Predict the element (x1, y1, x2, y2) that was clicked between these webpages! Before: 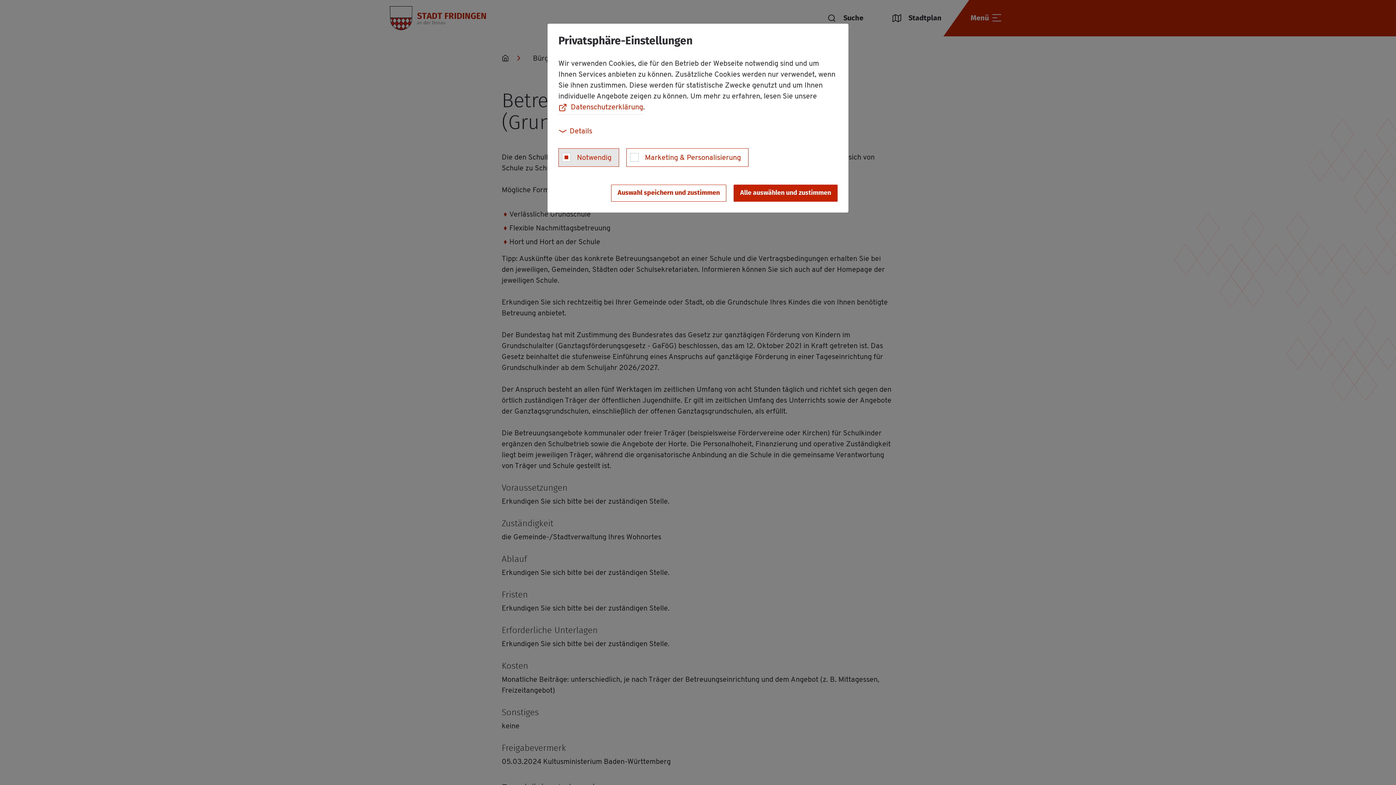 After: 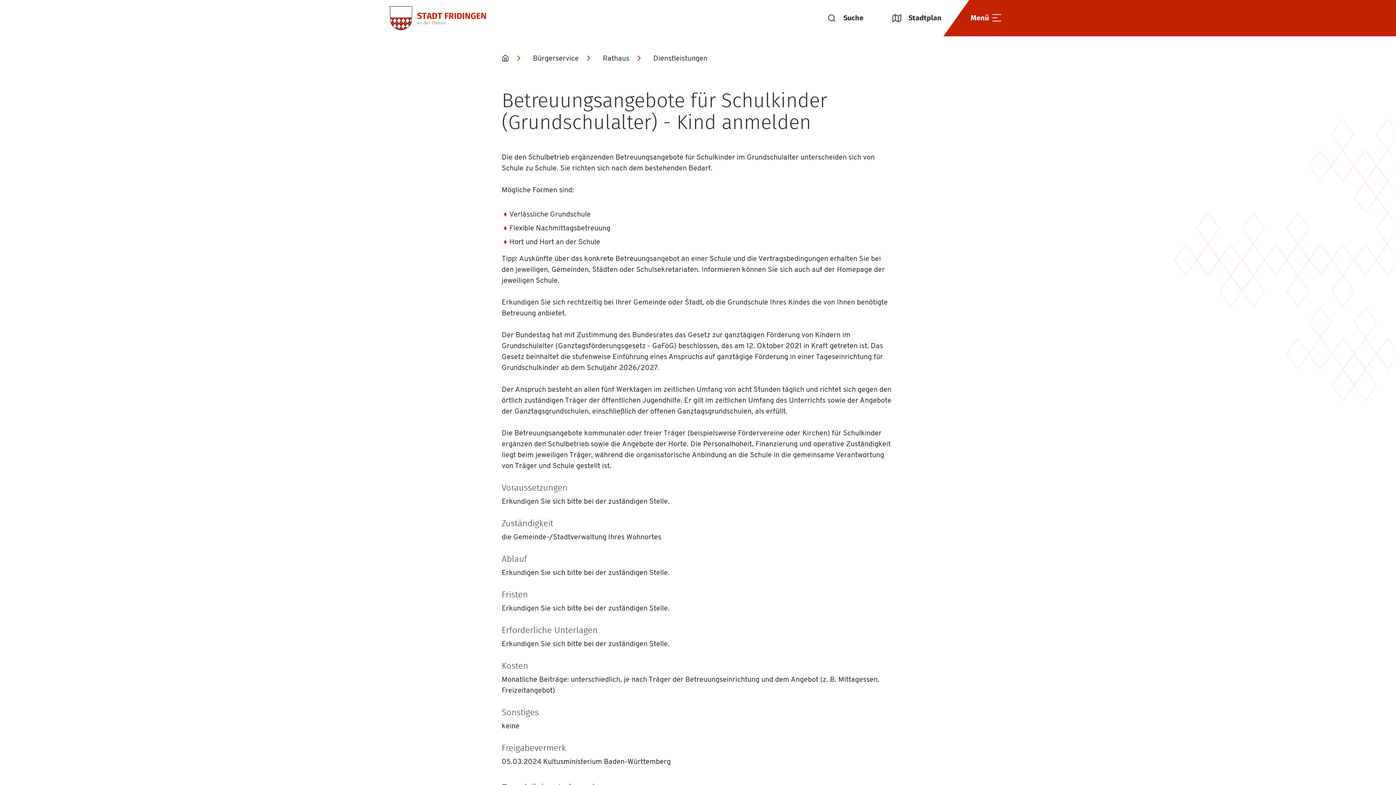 Action: bbox: (611, 184, 726, 201) label: allow cookies